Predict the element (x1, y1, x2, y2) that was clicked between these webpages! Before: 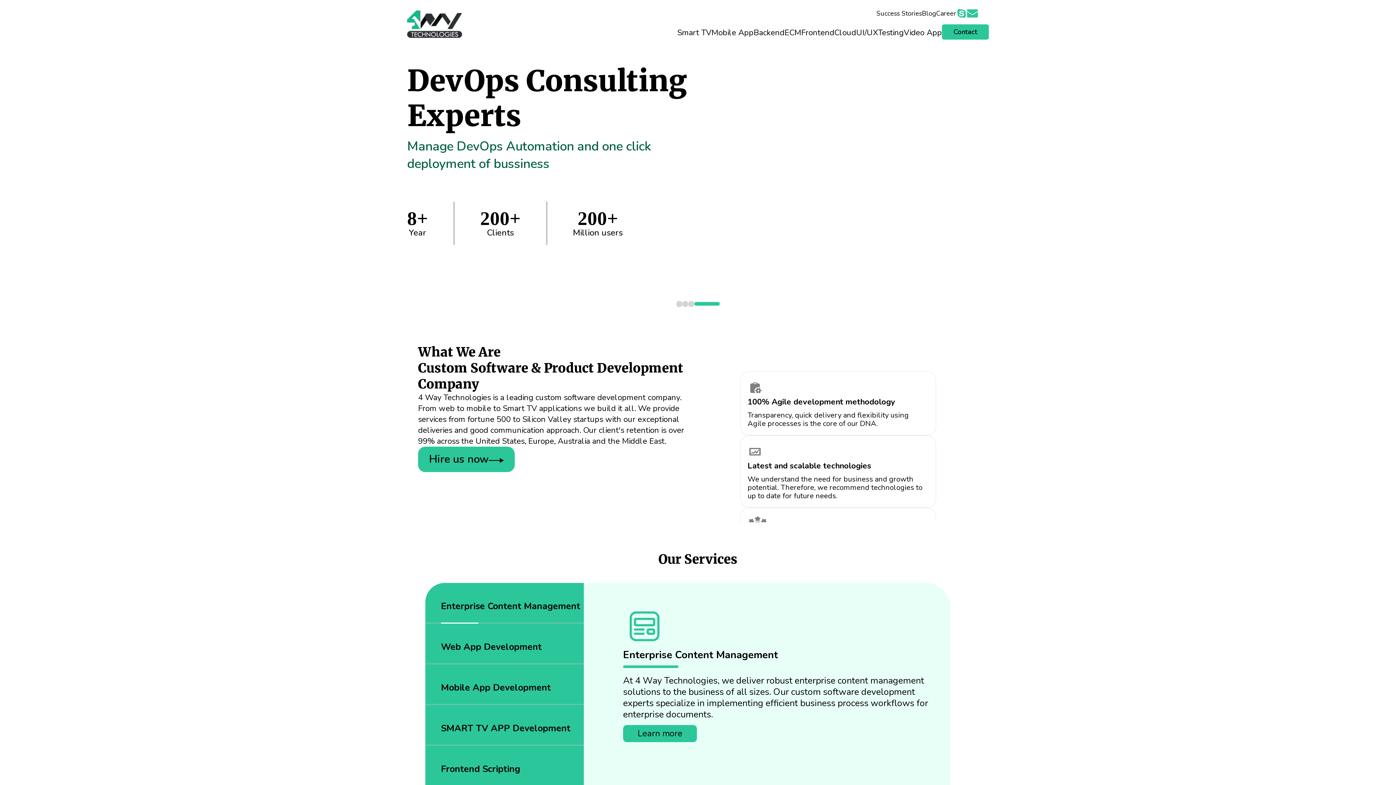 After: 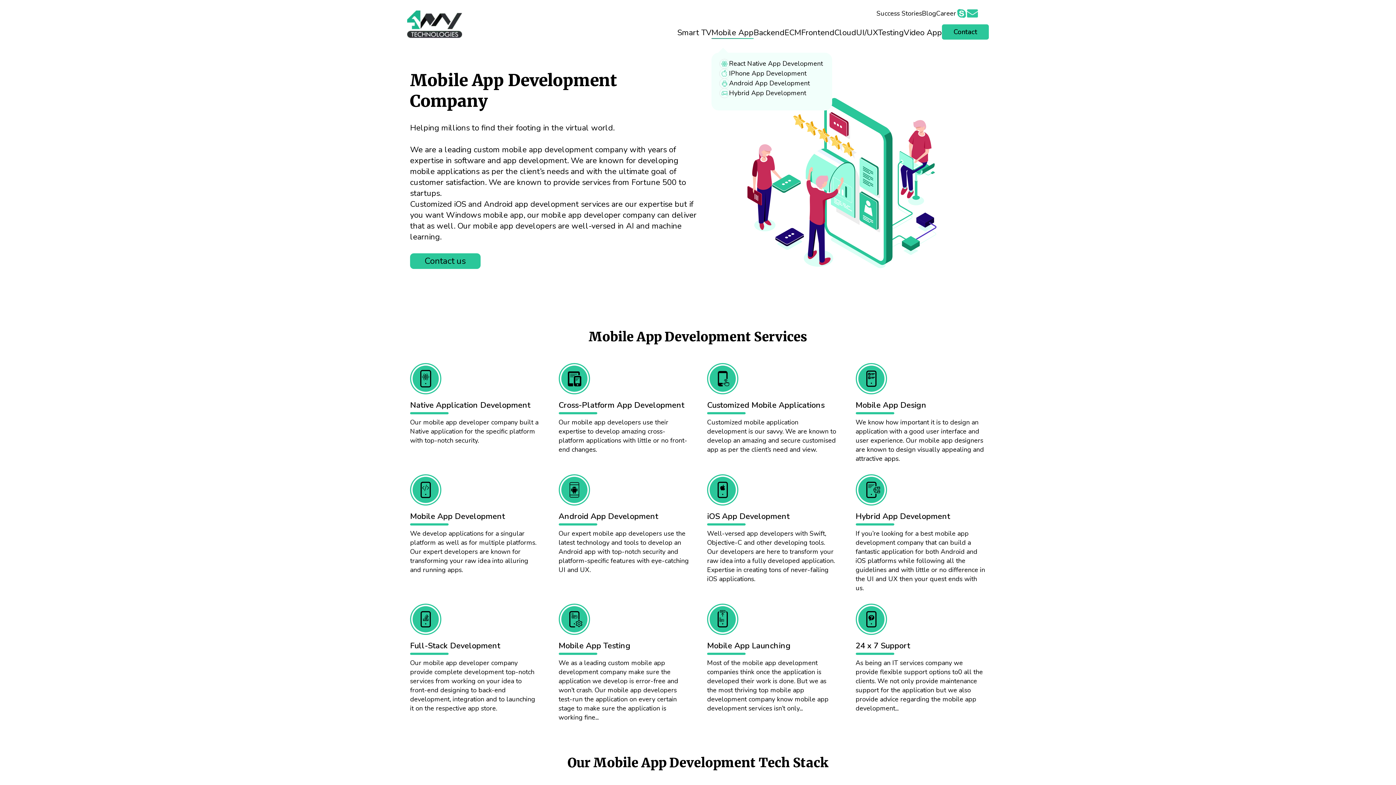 Action: bbox: (711, 27, 753, 38) label: Mobile App